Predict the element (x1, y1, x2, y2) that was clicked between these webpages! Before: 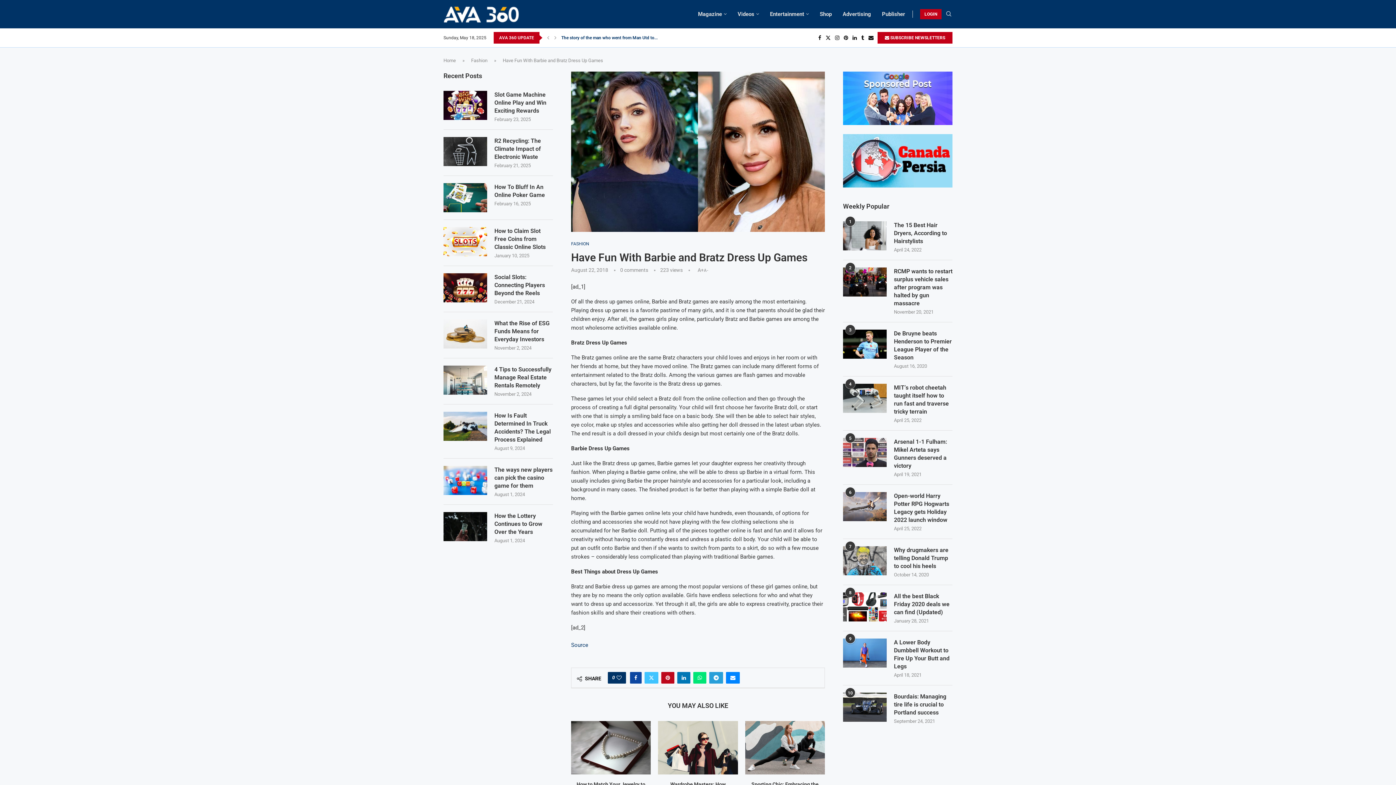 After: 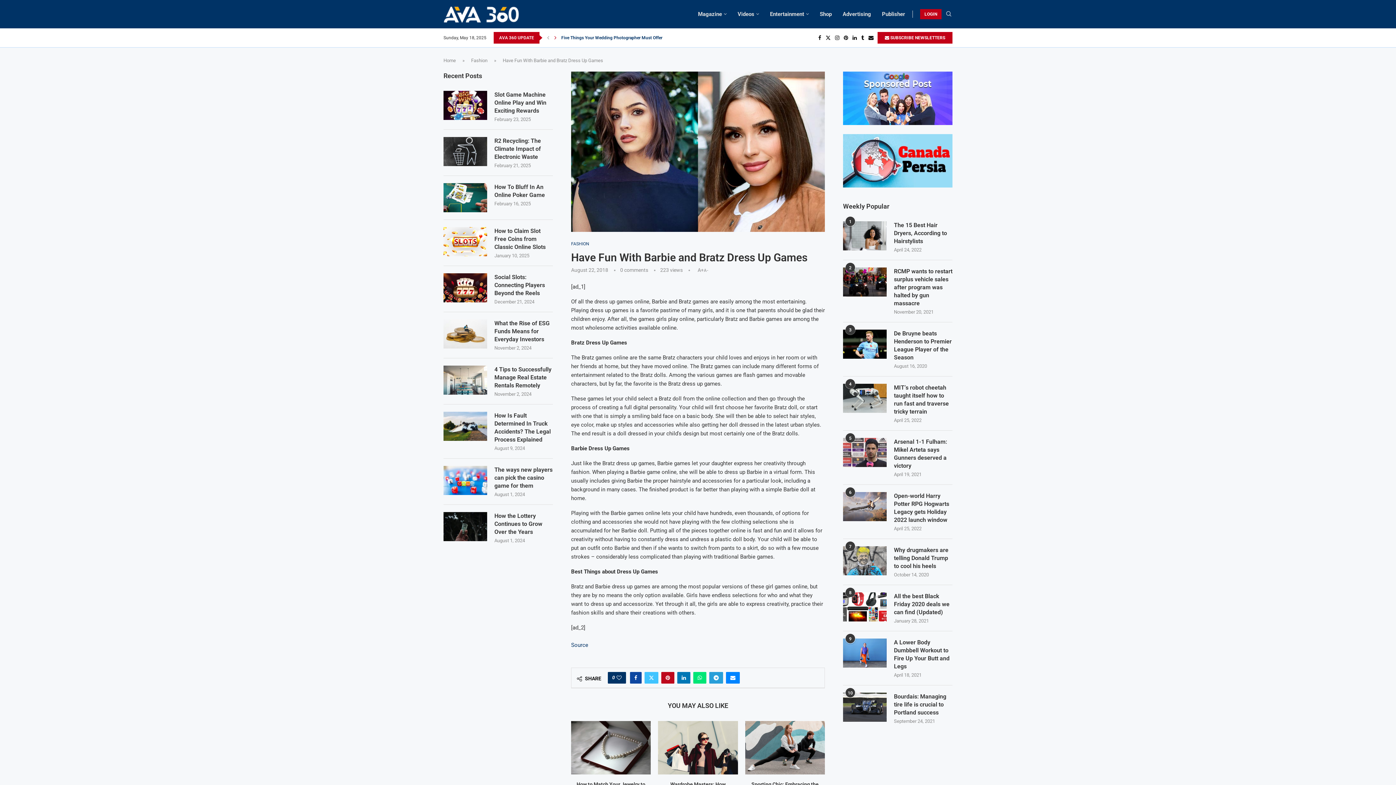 Action: label: Next bbox: (552, 32, 558, 43)